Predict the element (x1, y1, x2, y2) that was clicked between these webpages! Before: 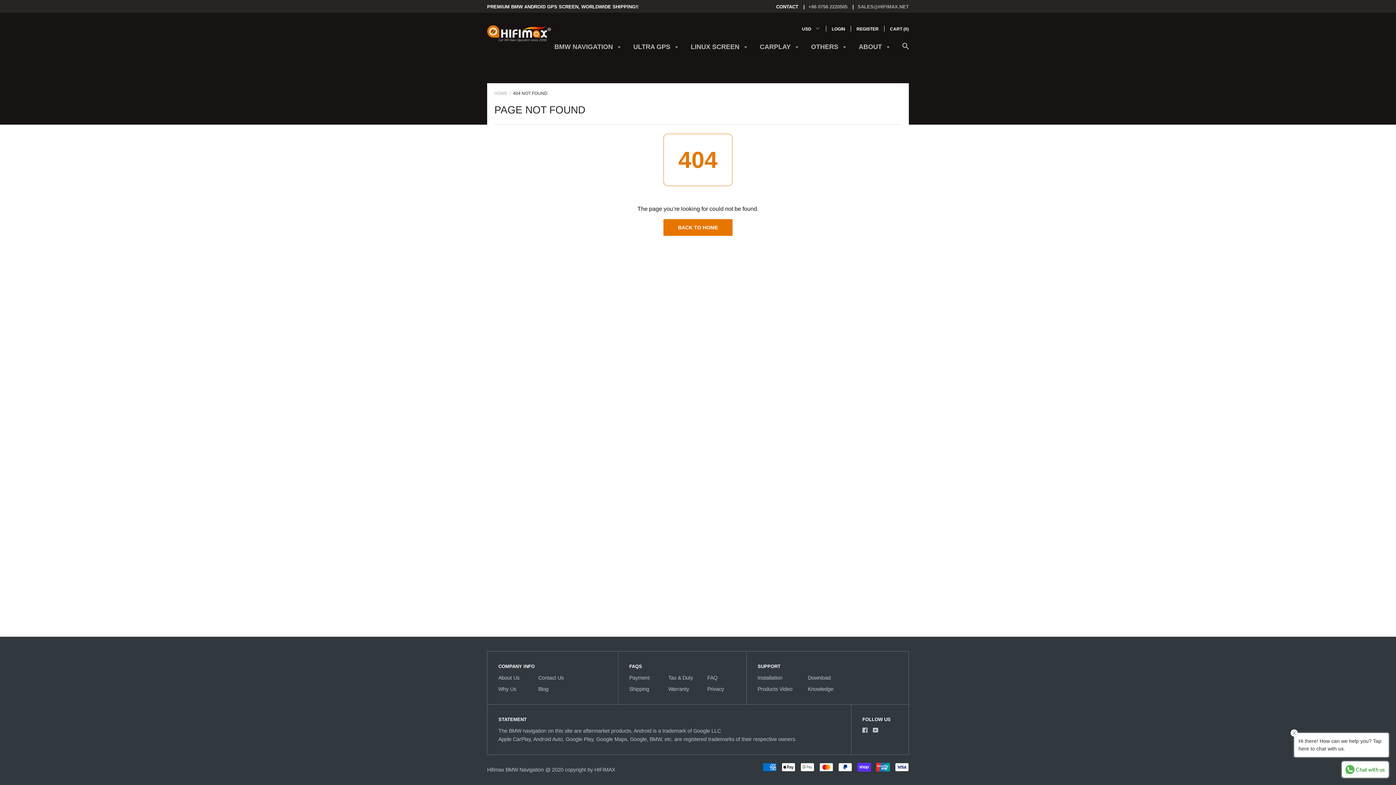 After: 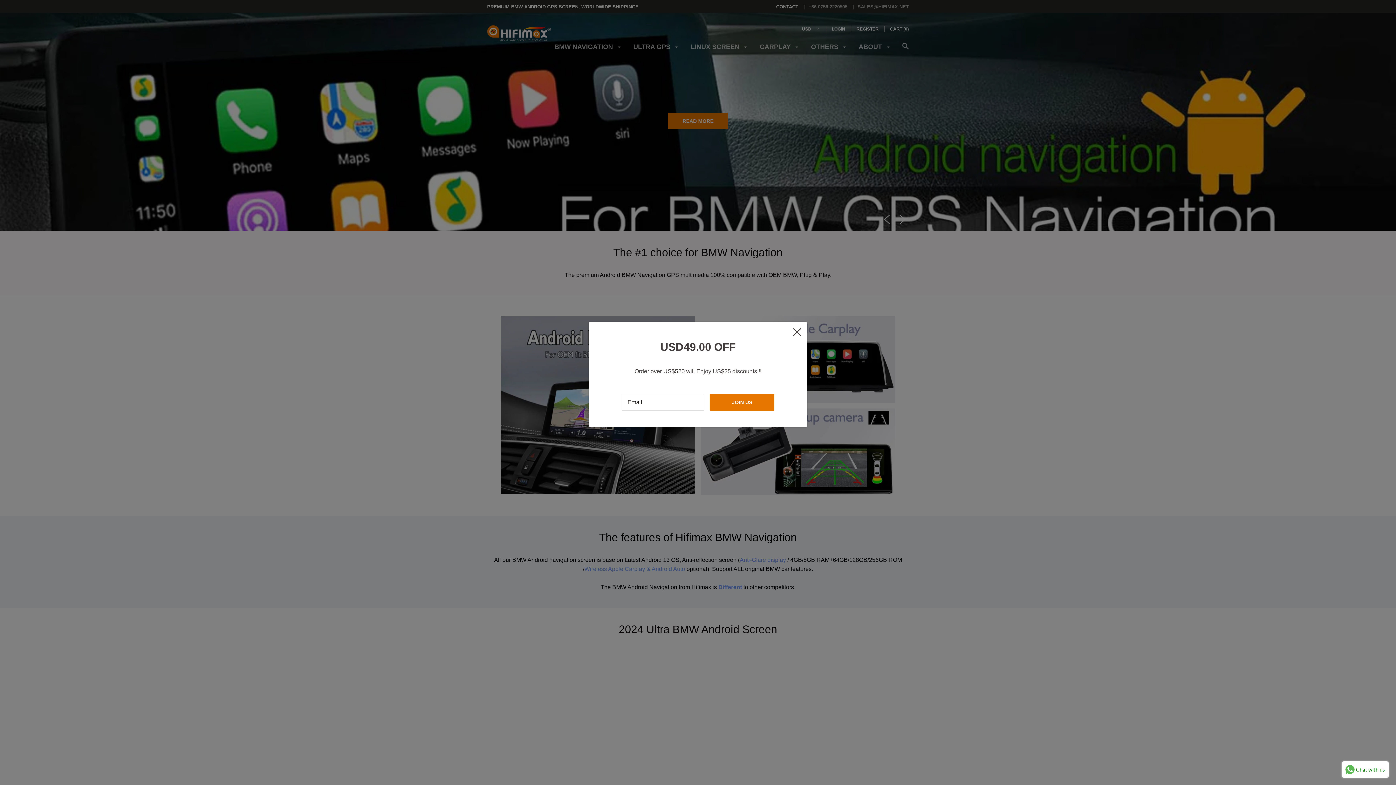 Action: bbox: (487, 29, 551, 36)